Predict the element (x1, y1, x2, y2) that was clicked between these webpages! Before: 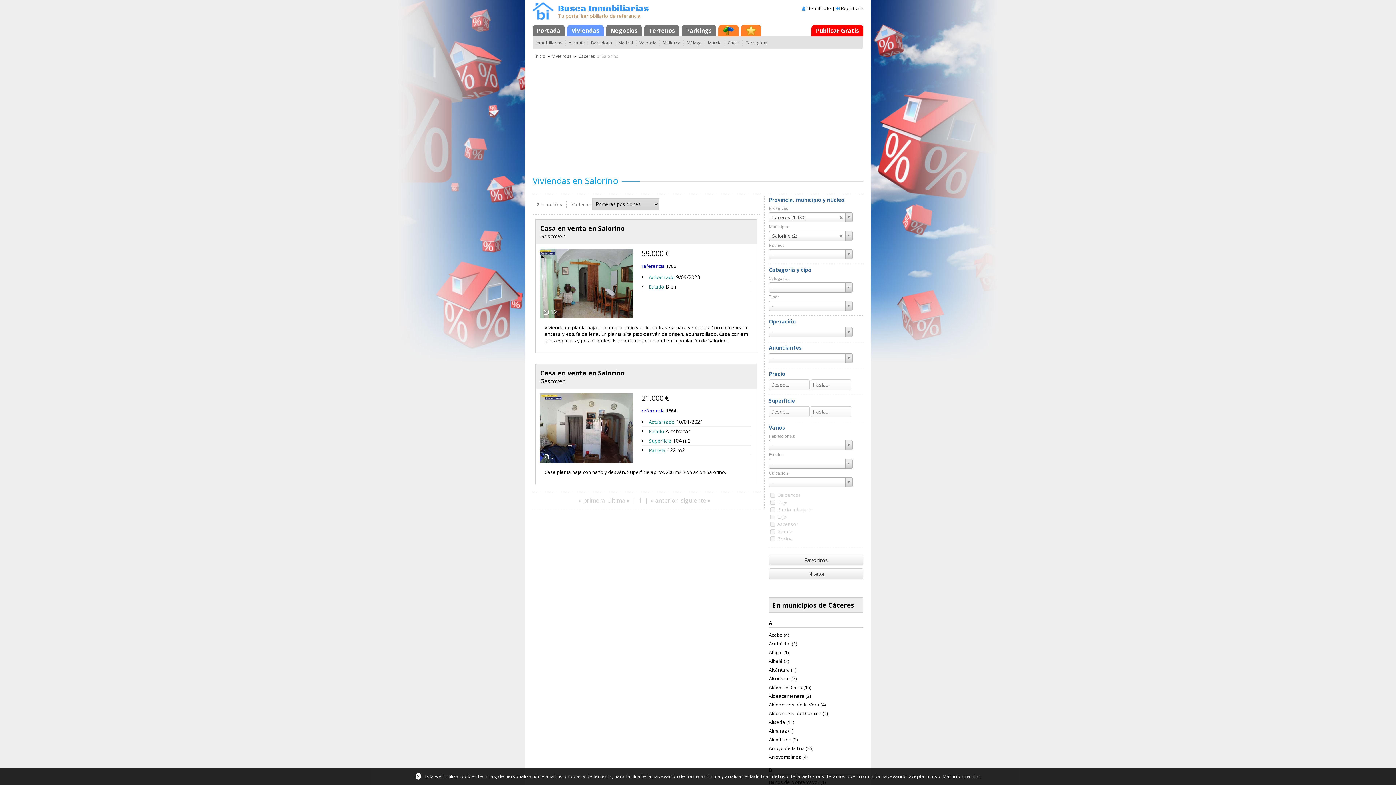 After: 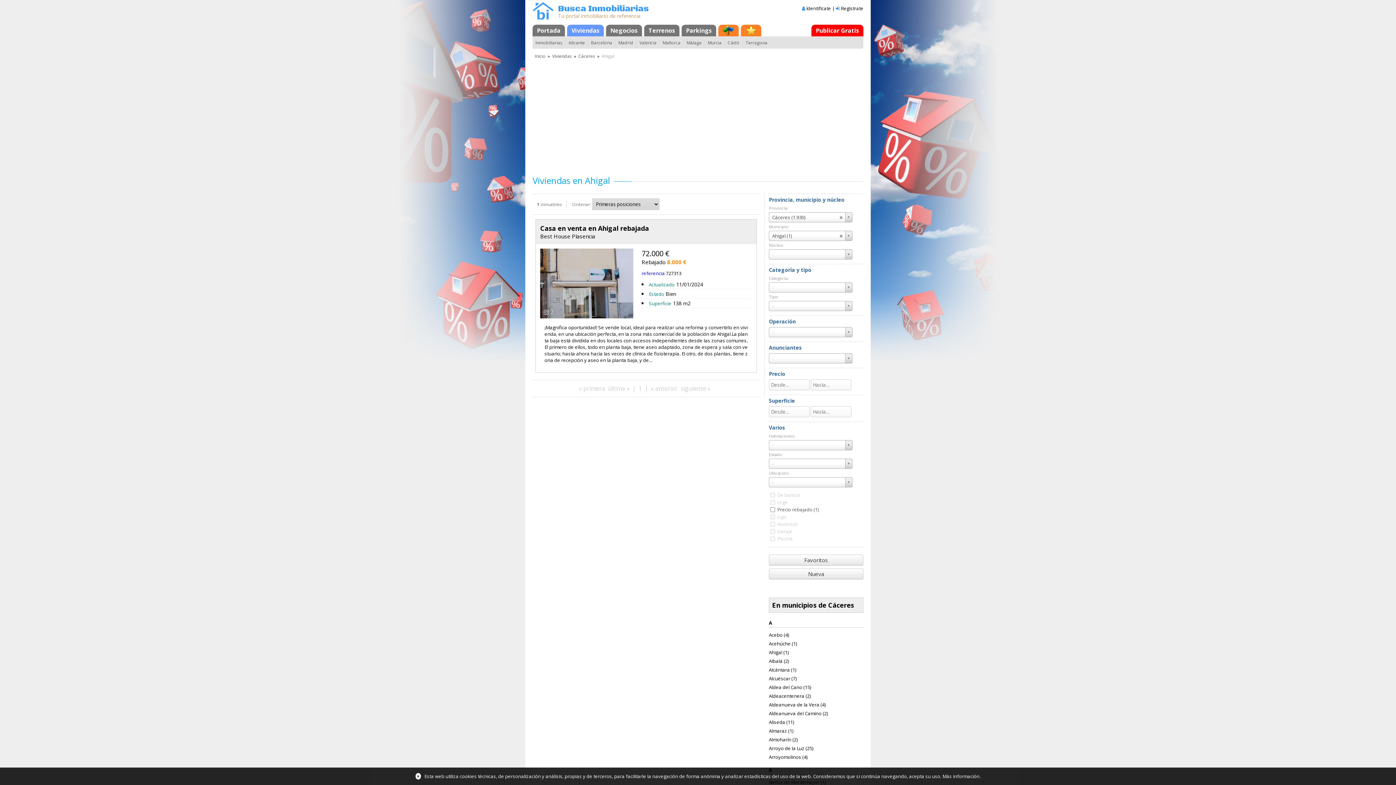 Action: bbox: (769, 649, 788, 656) label: Ahigal (1)